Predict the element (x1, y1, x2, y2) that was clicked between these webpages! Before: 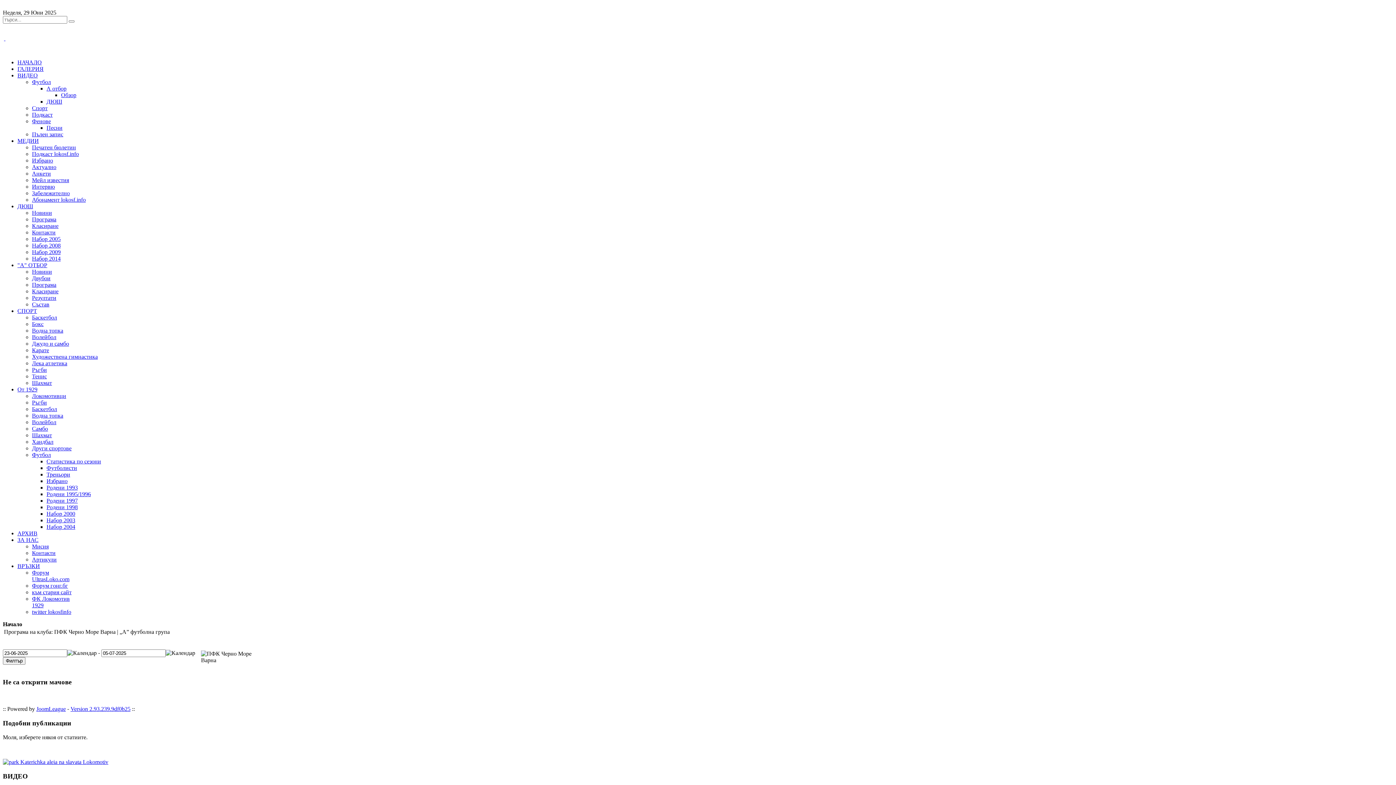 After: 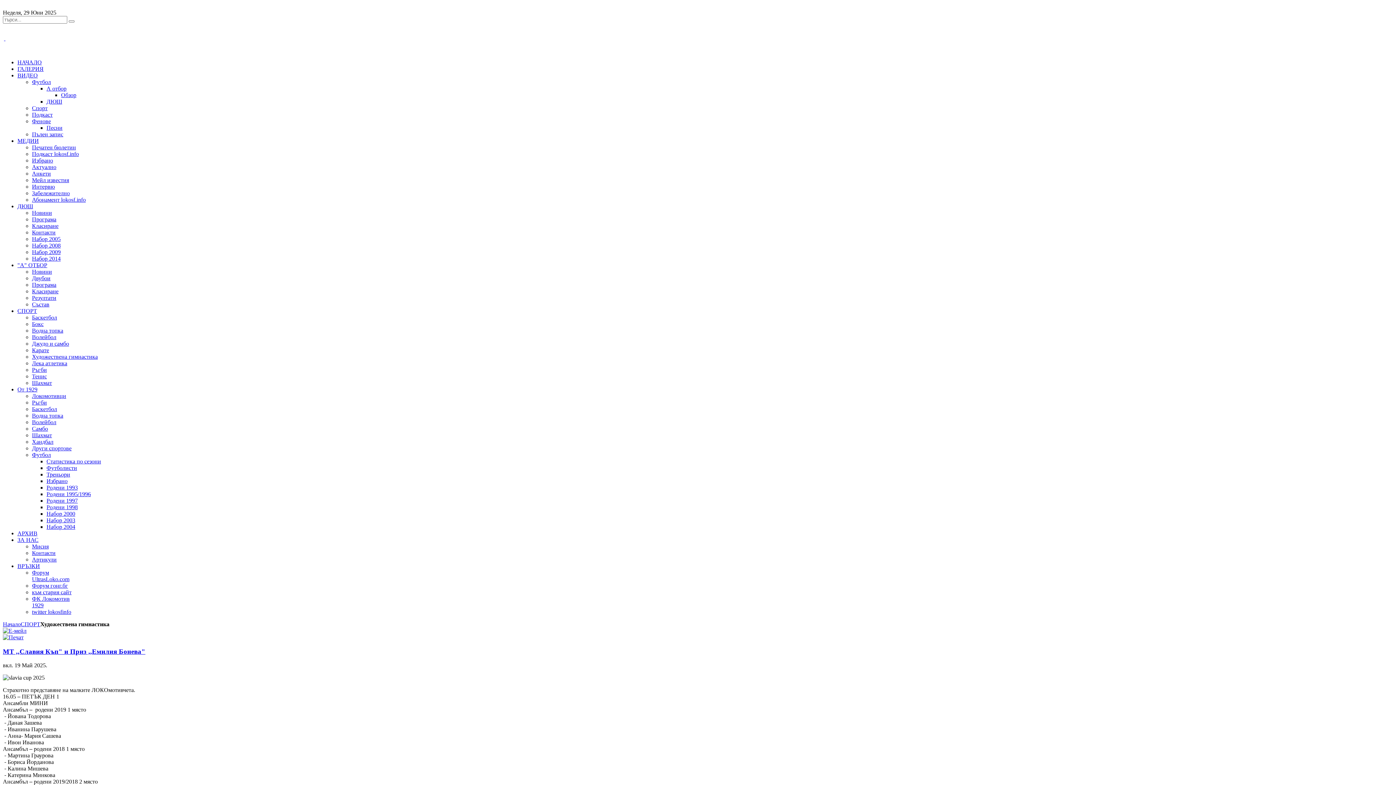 Action: label: Художествена гимнастика bbox: (32, 353, 97, 360)